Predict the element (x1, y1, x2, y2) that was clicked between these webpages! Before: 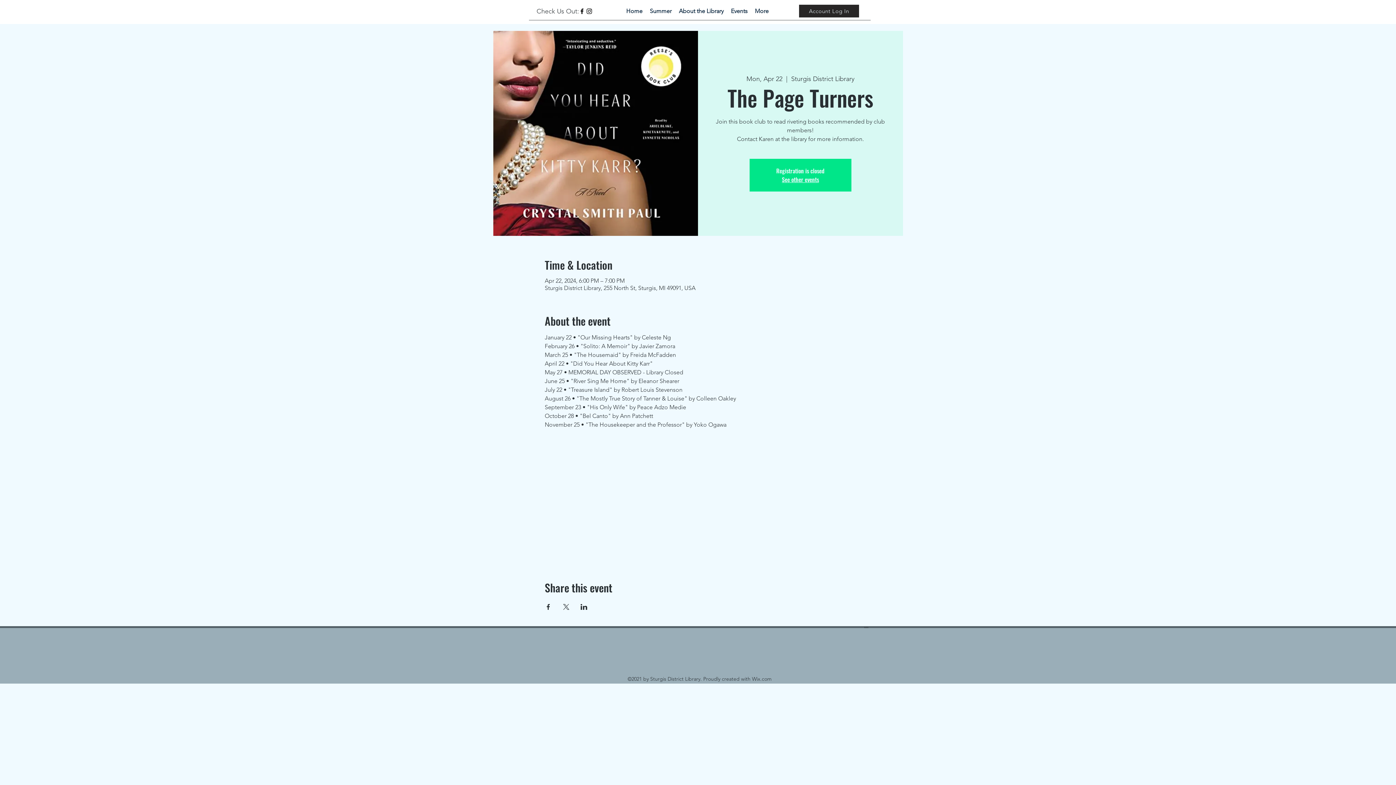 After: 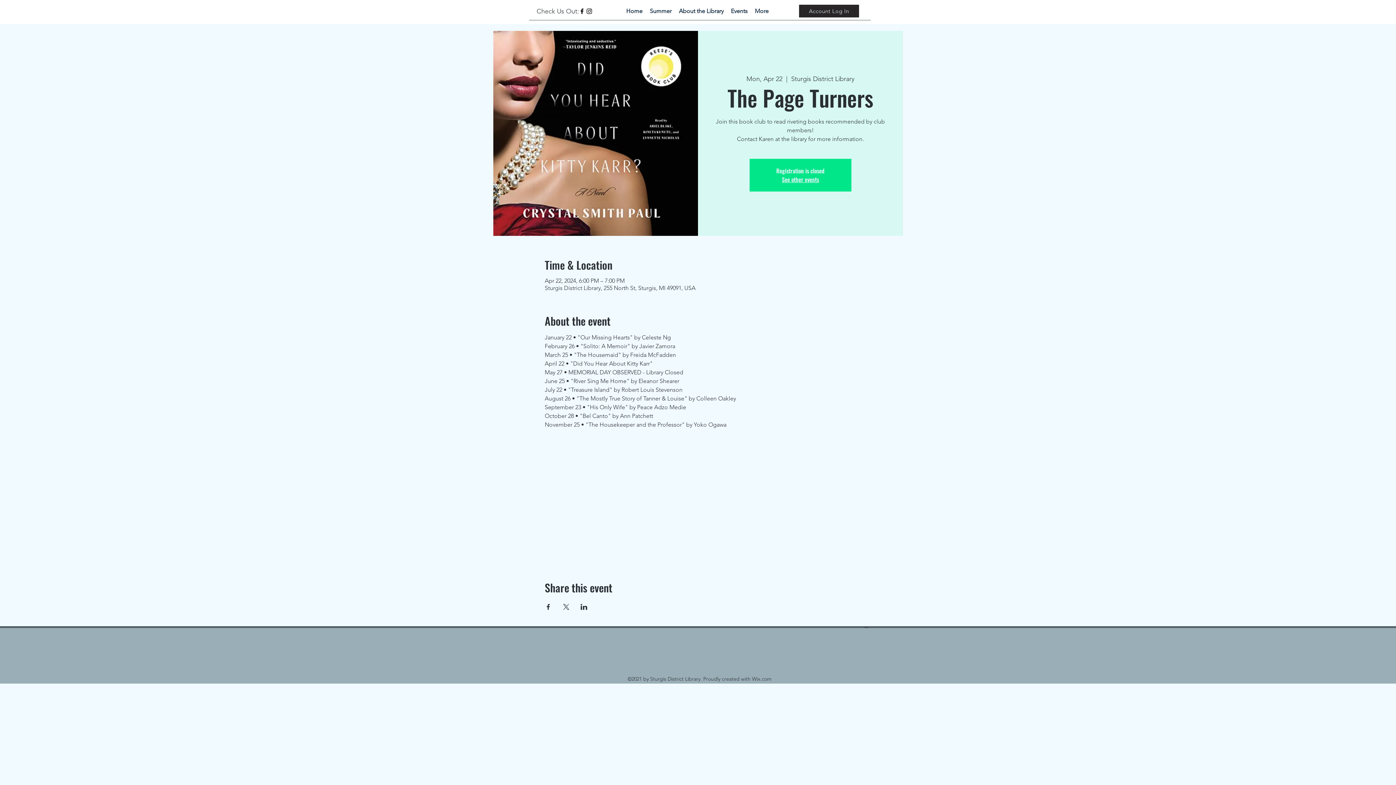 Action: bbox: (580, 604, 587, 610) label: Share event on LinkedIn